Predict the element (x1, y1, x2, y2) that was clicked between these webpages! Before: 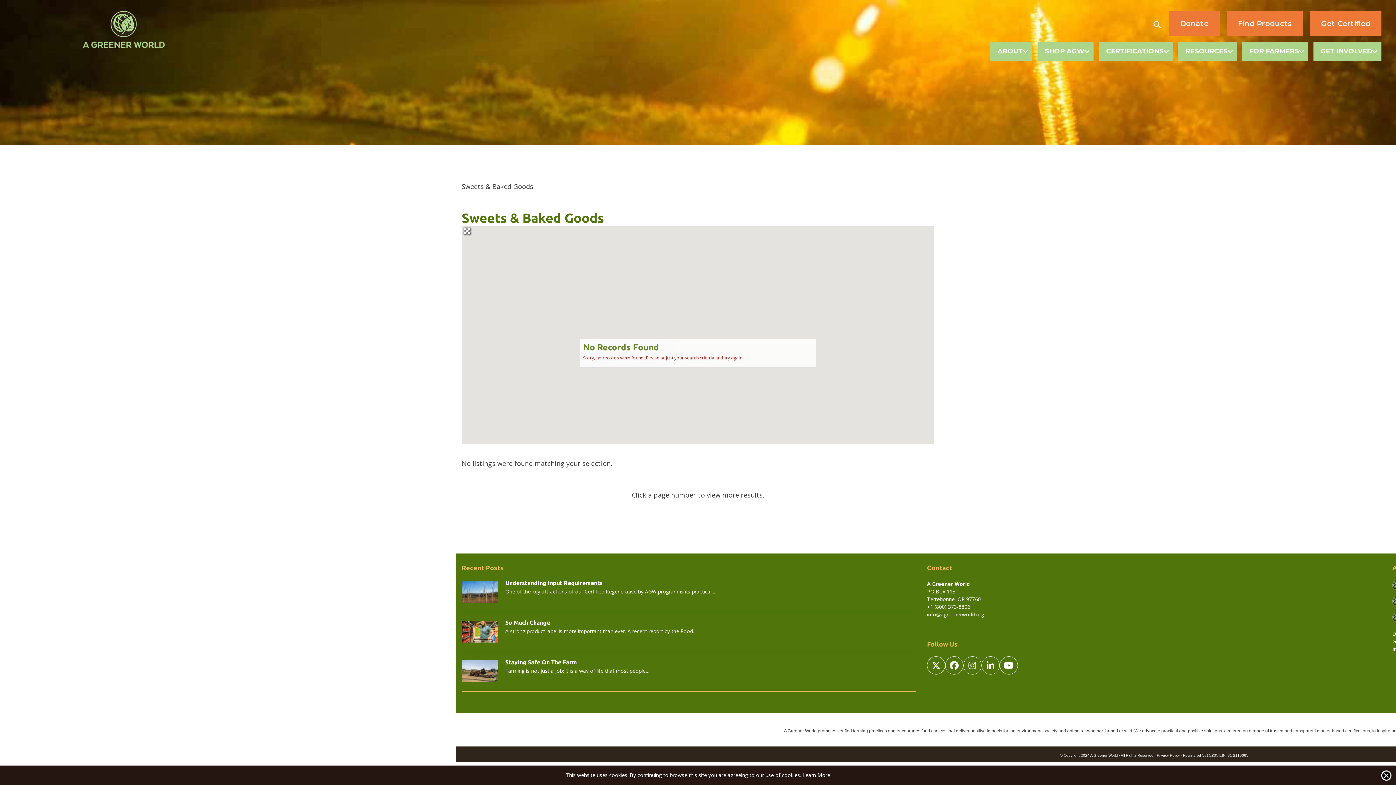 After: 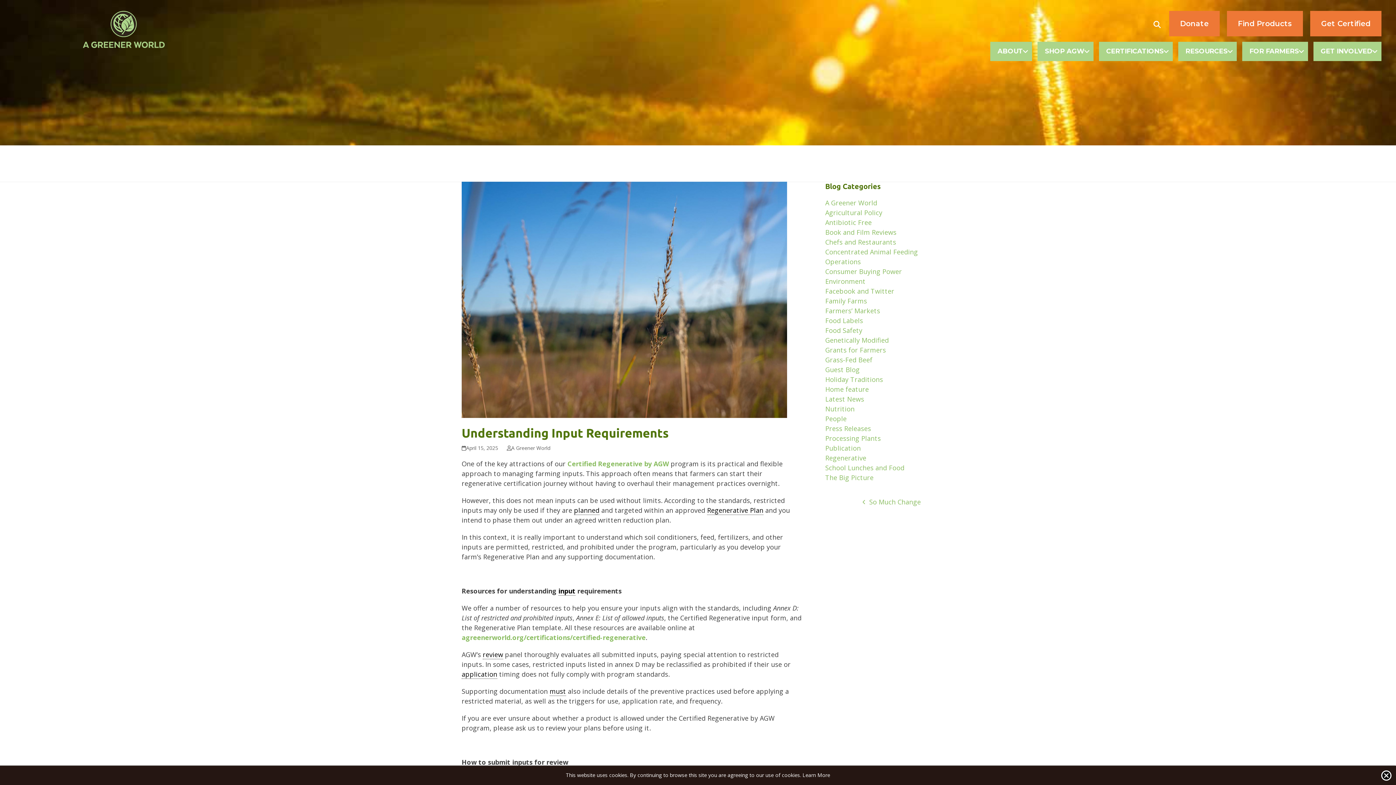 Action: bbox: (461, 587, 498, 595)